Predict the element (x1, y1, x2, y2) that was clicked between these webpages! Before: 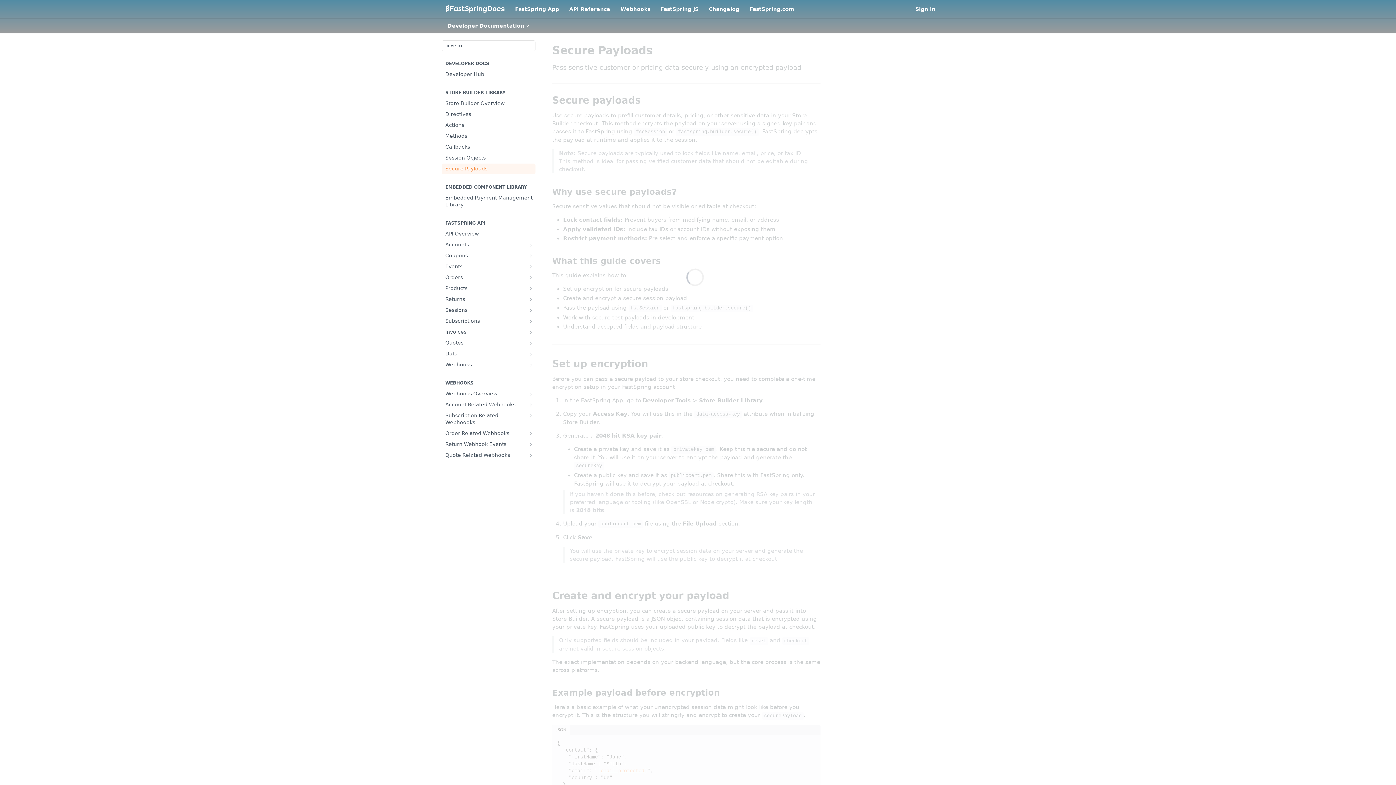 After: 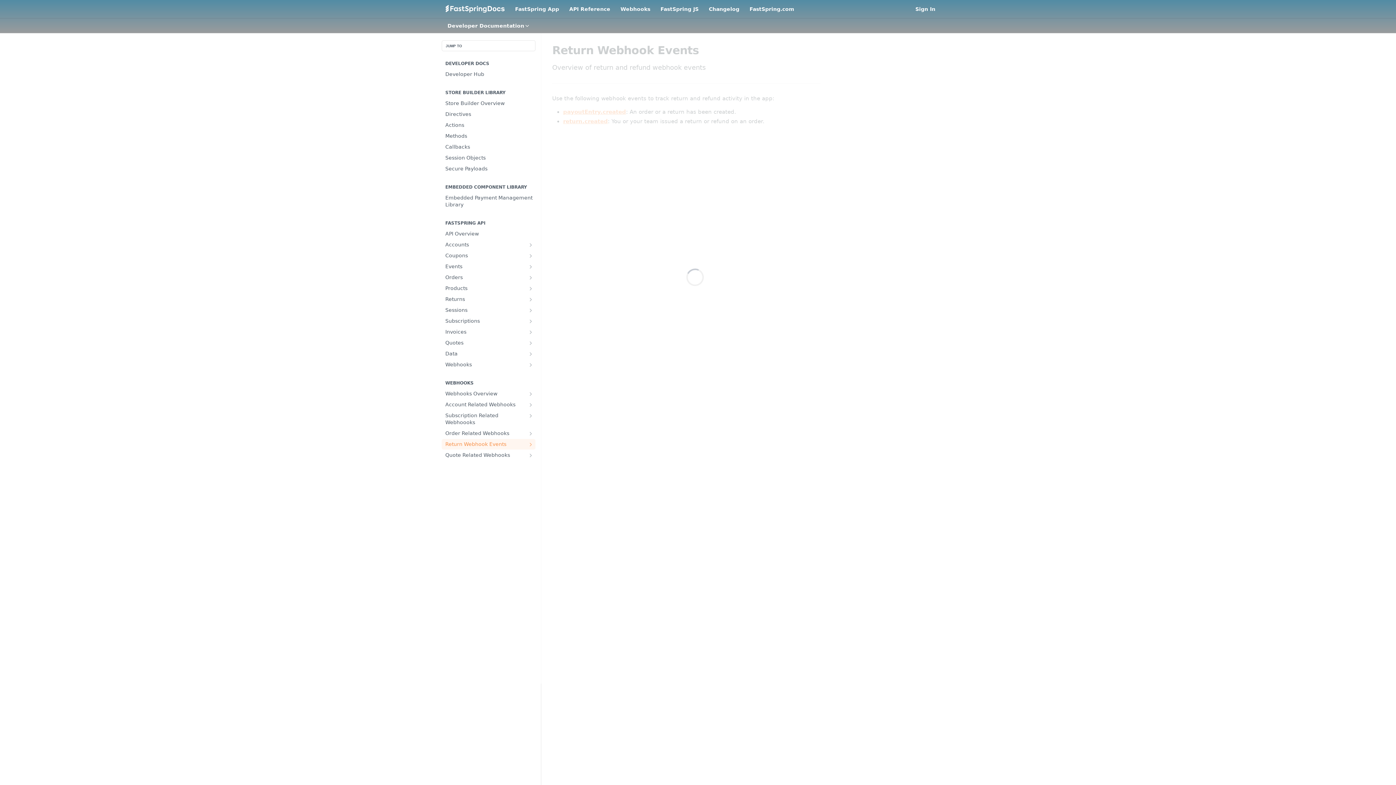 Action: bbox: (441, 439, 535, 449) label: Return Webhook Events